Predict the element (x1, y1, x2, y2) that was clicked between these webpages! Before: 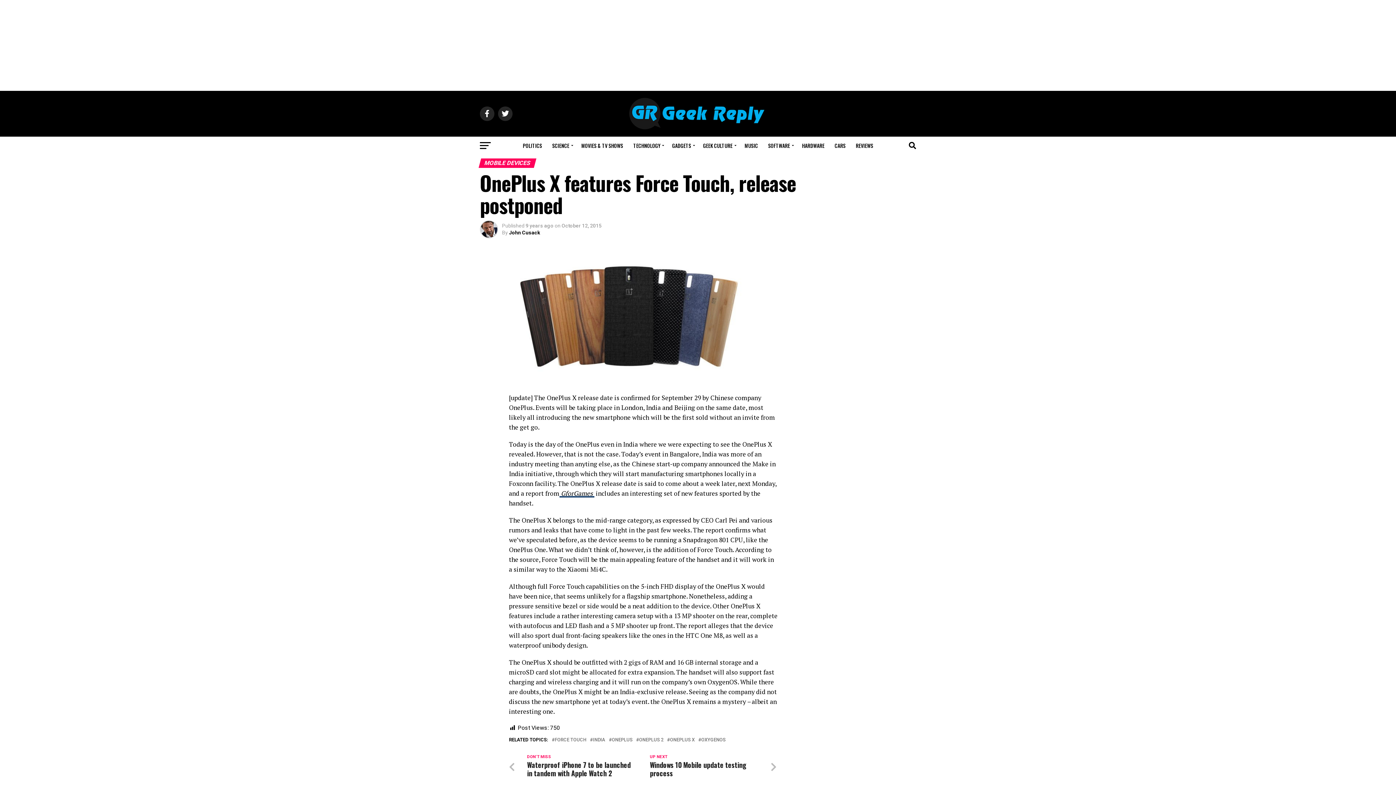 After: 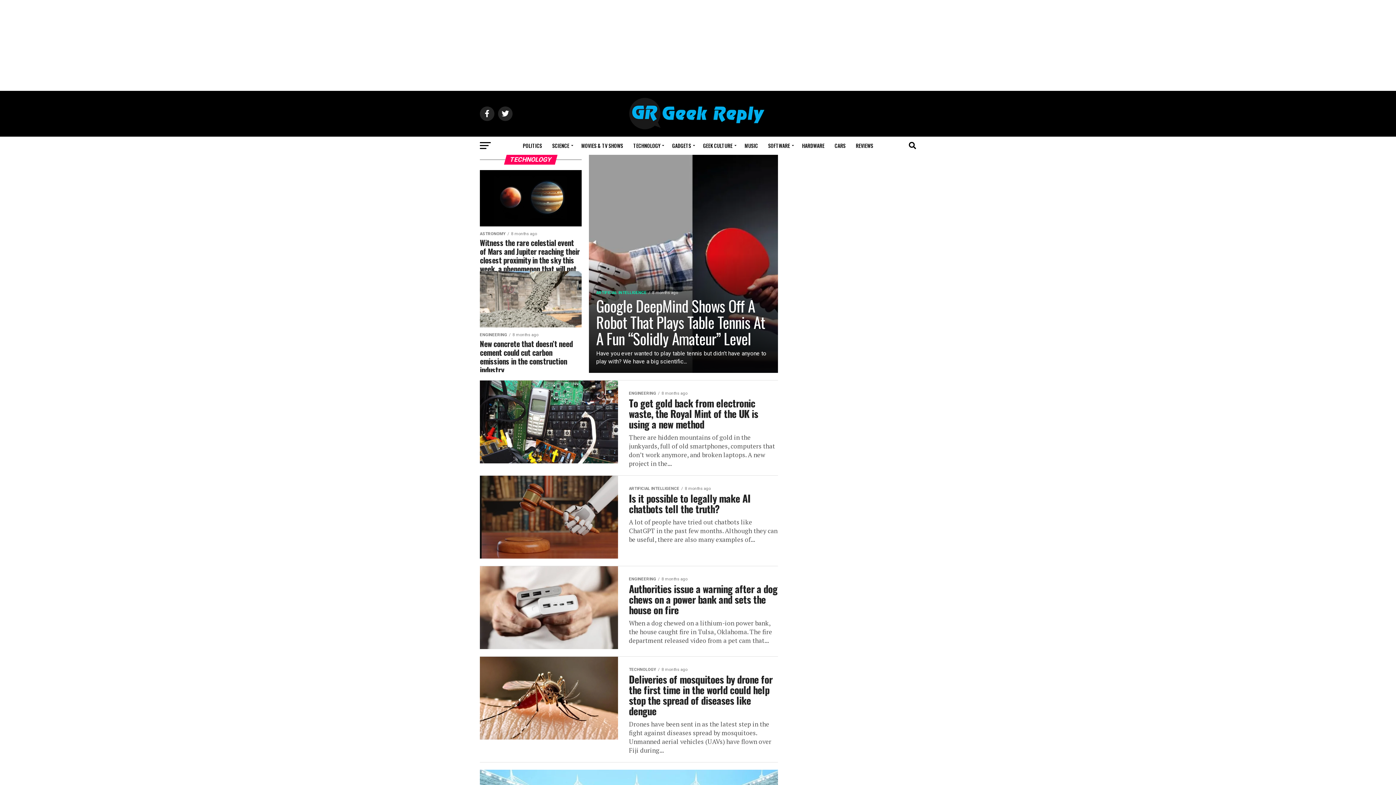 Action: label: TECHNOLOGY bbox: (629, 136, 666, 154)